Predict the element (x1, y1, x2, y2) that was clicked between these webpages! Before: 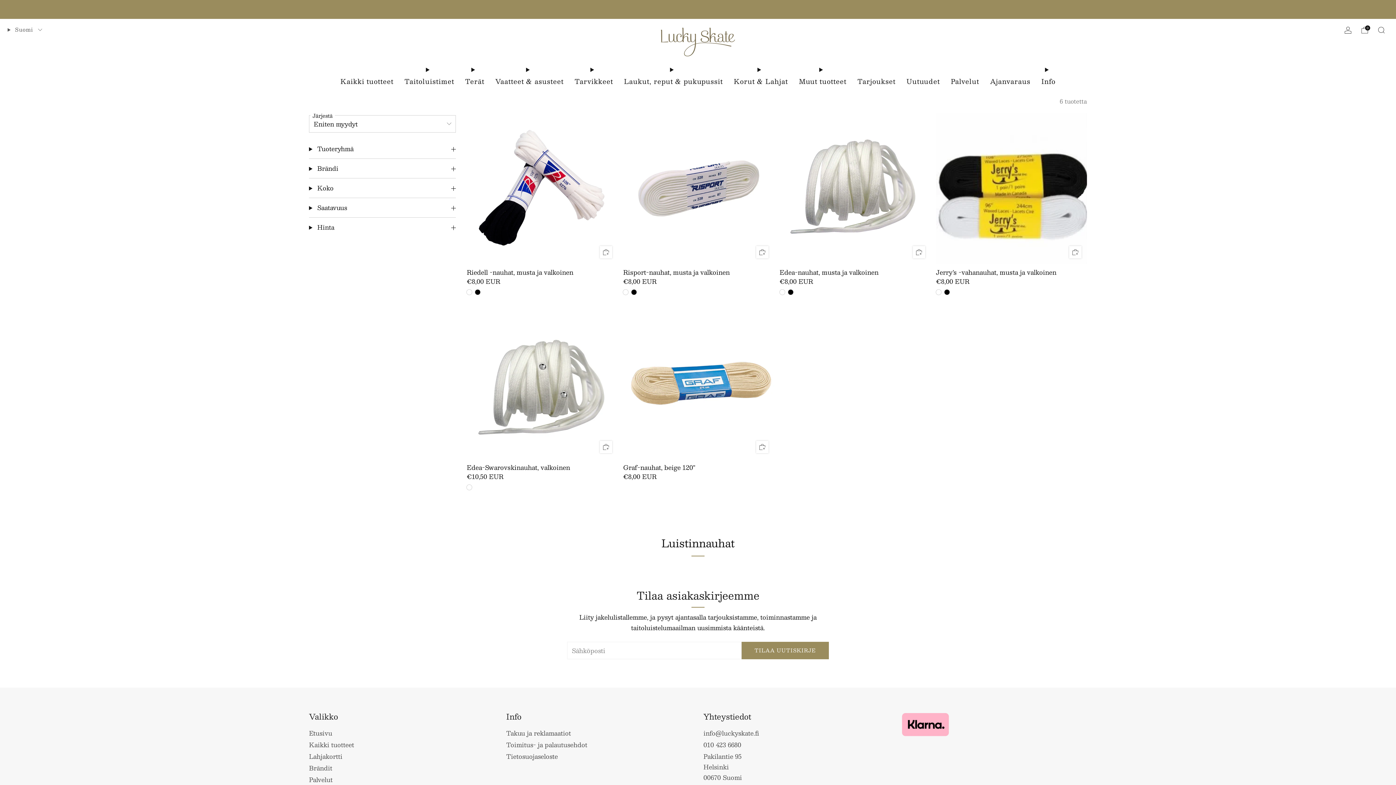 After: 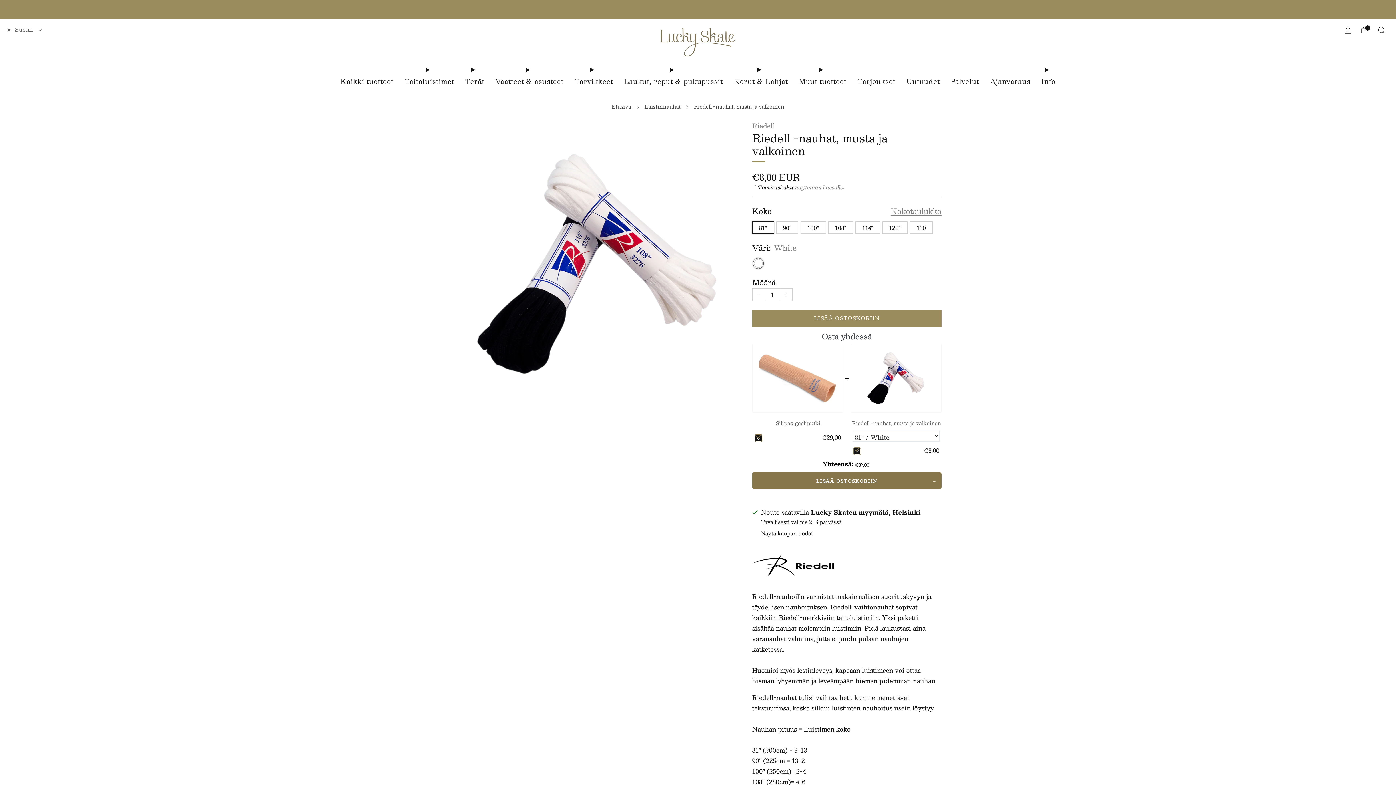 Action: bbox: (466, 278, 617, 284) label: €8,00 EUR